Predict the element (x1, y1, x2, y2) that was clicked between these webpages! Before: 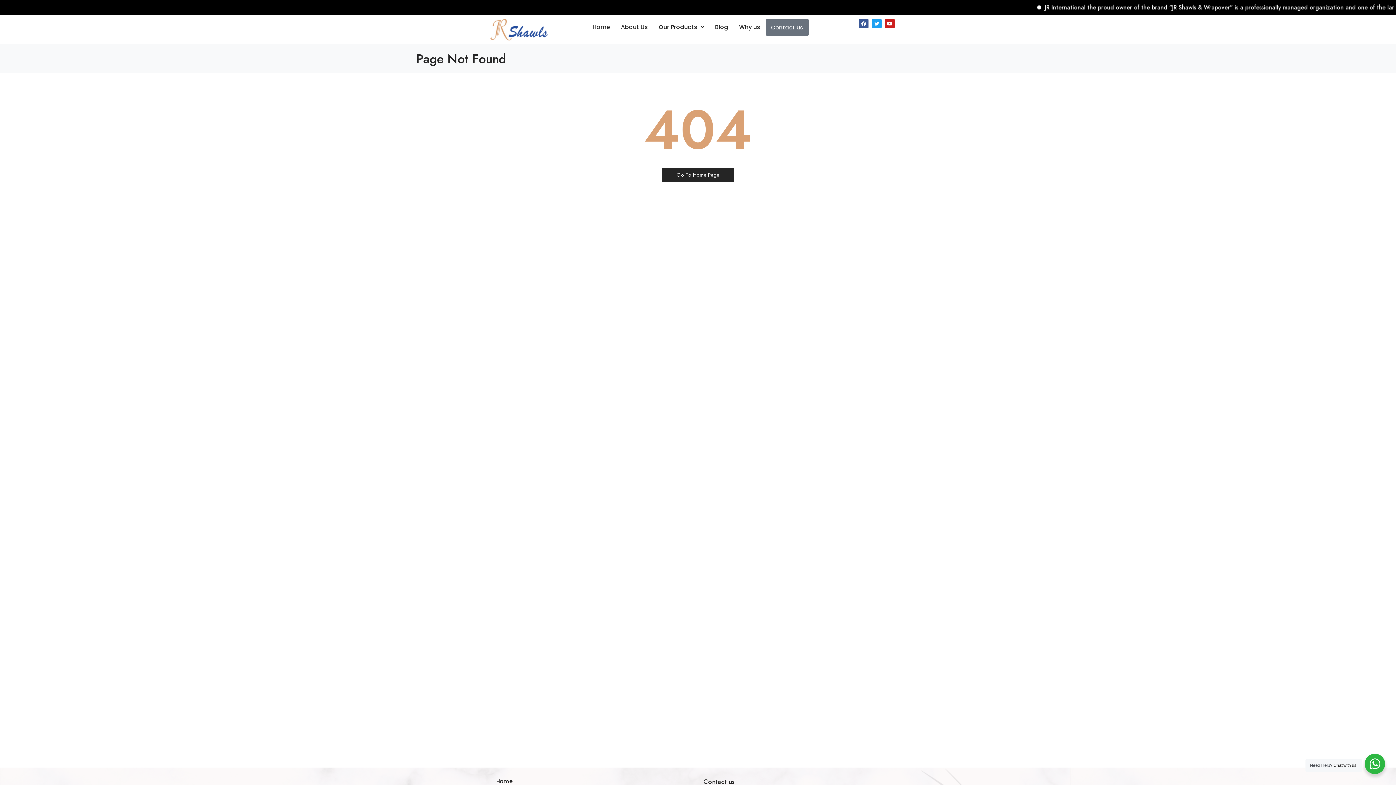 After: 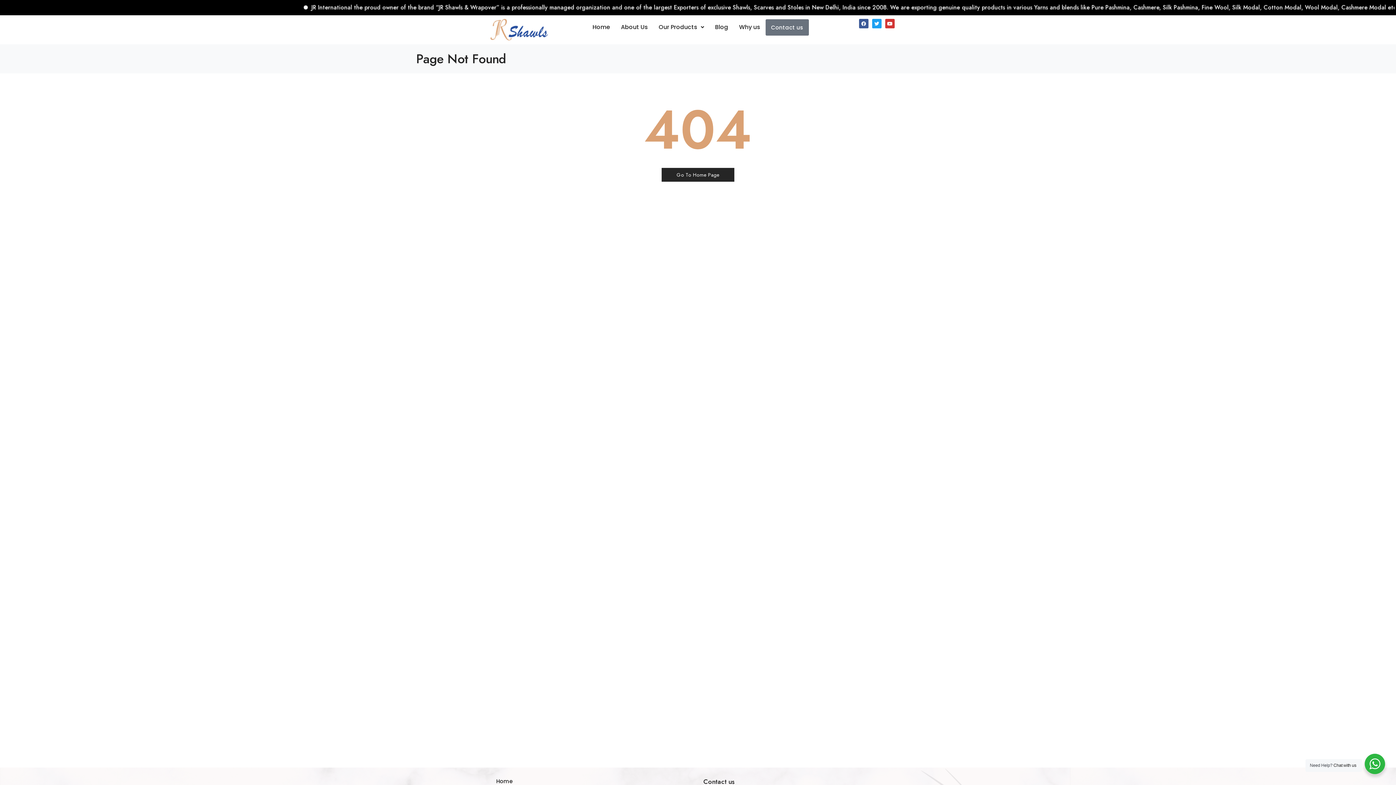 Action: label: Youtube bbox: (885, 18, 894, 28)